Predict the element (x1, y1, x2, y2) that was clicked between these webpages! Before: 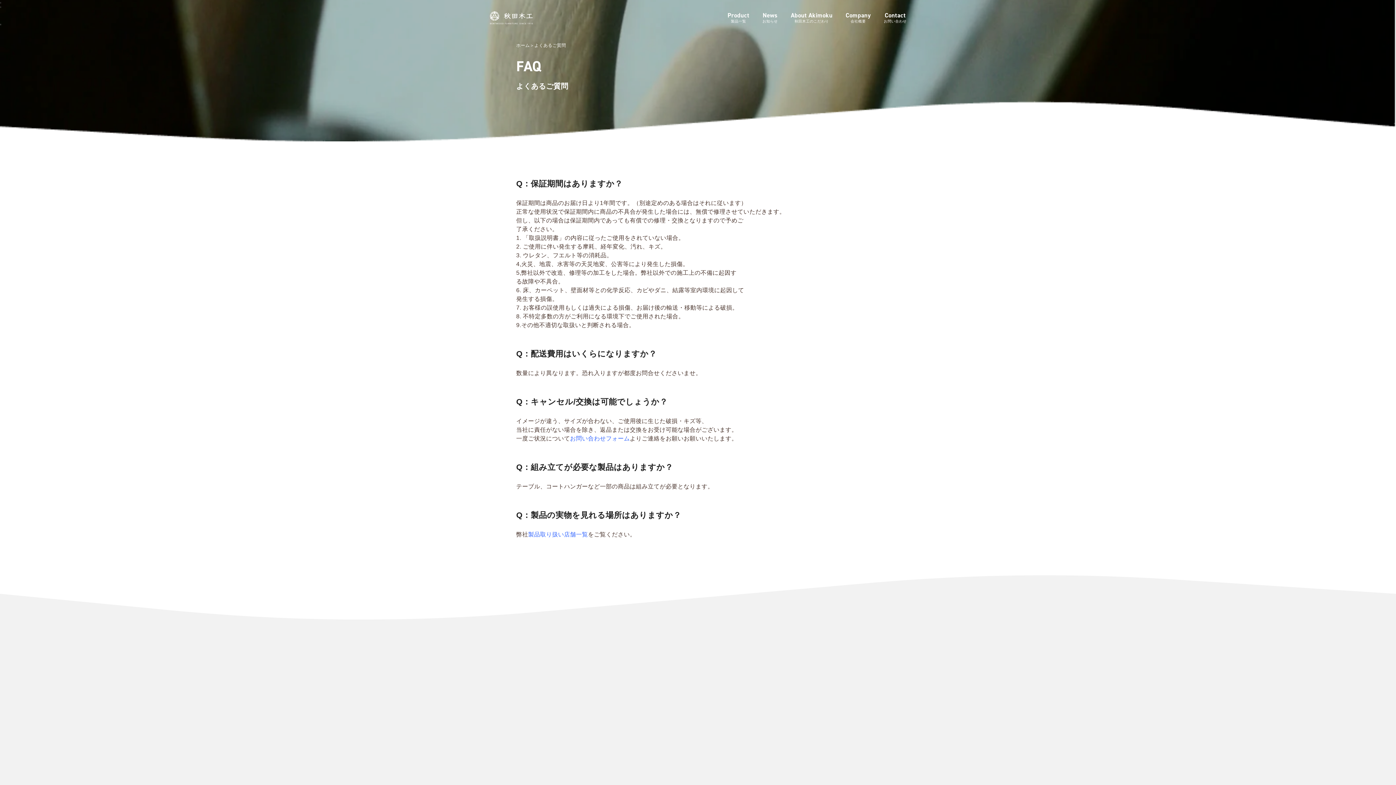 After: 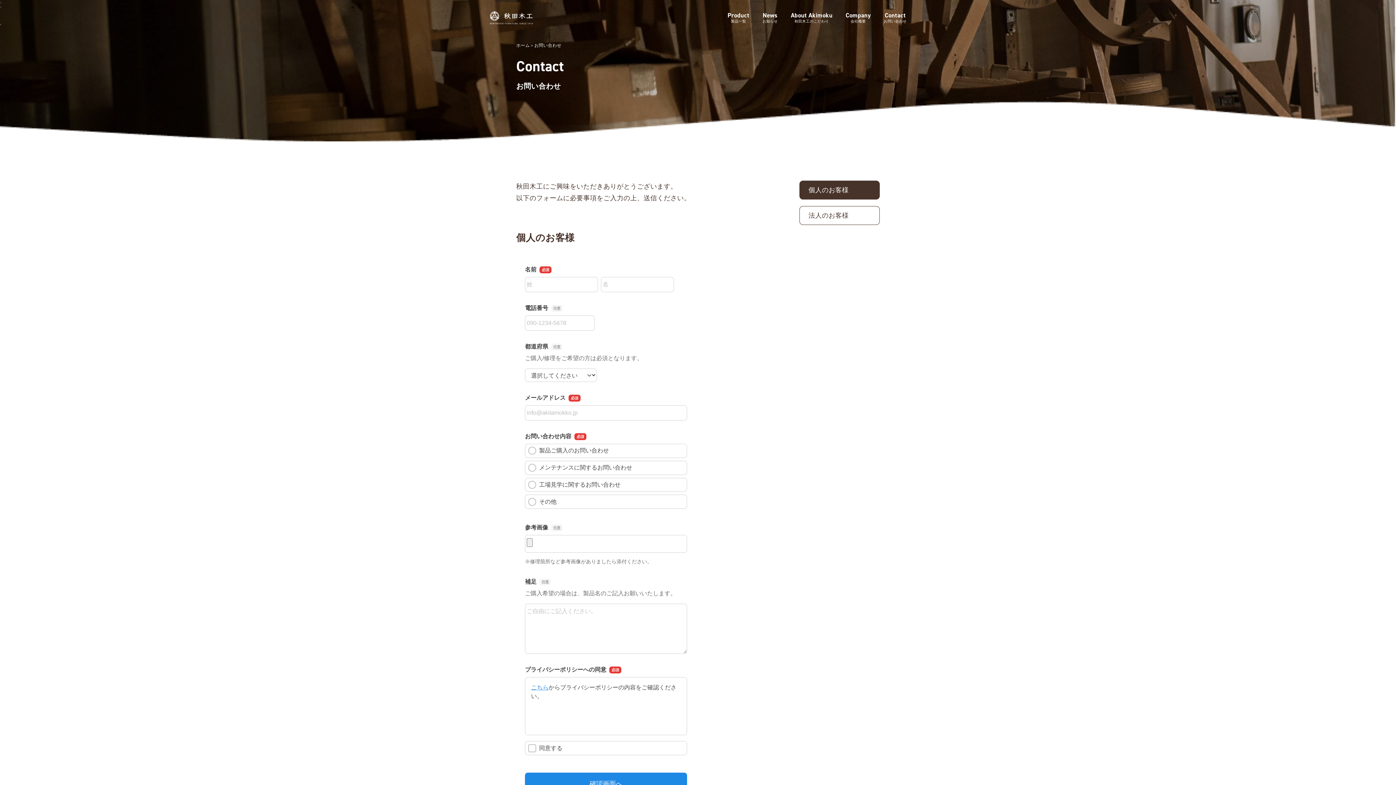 Action: label: 個人のお問い合わせ bbox: (552, 718, 682, 742)